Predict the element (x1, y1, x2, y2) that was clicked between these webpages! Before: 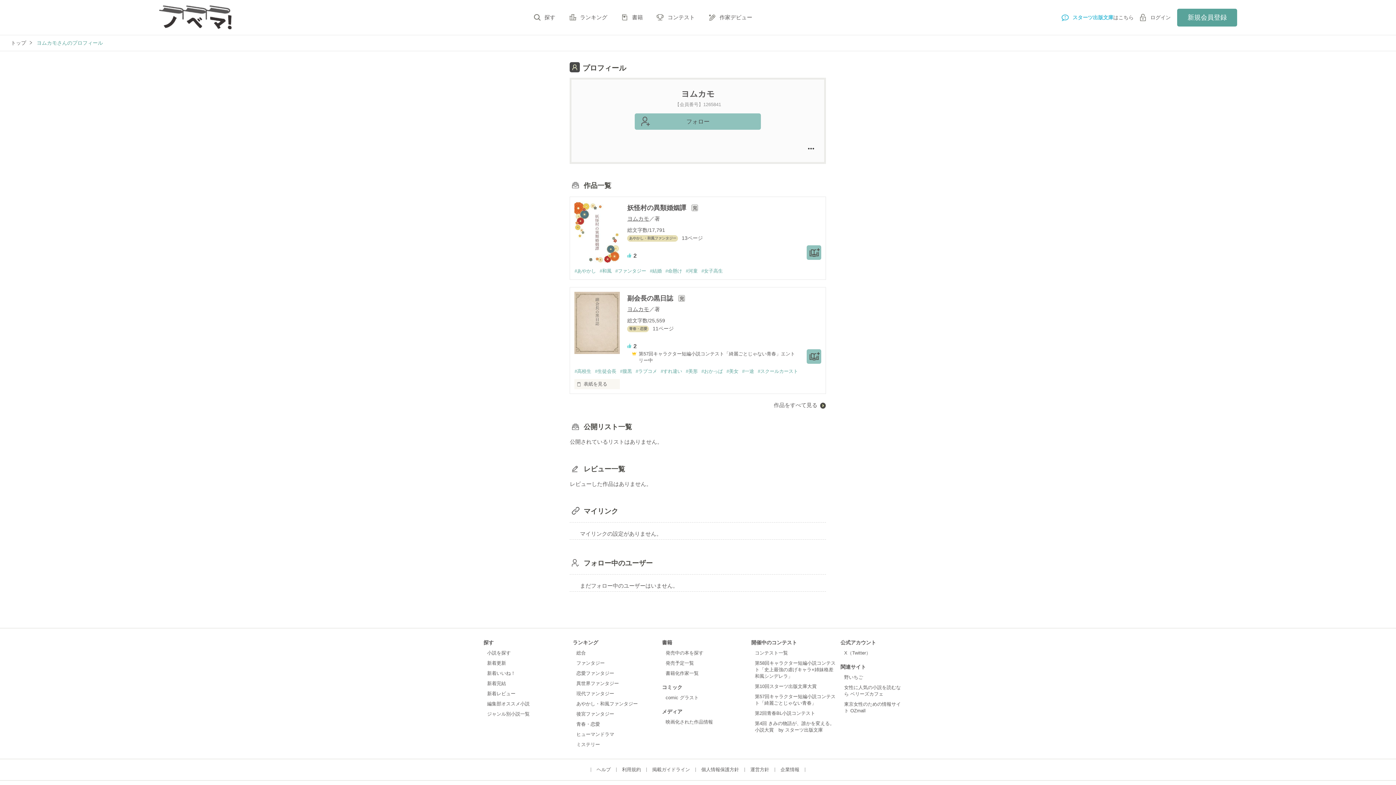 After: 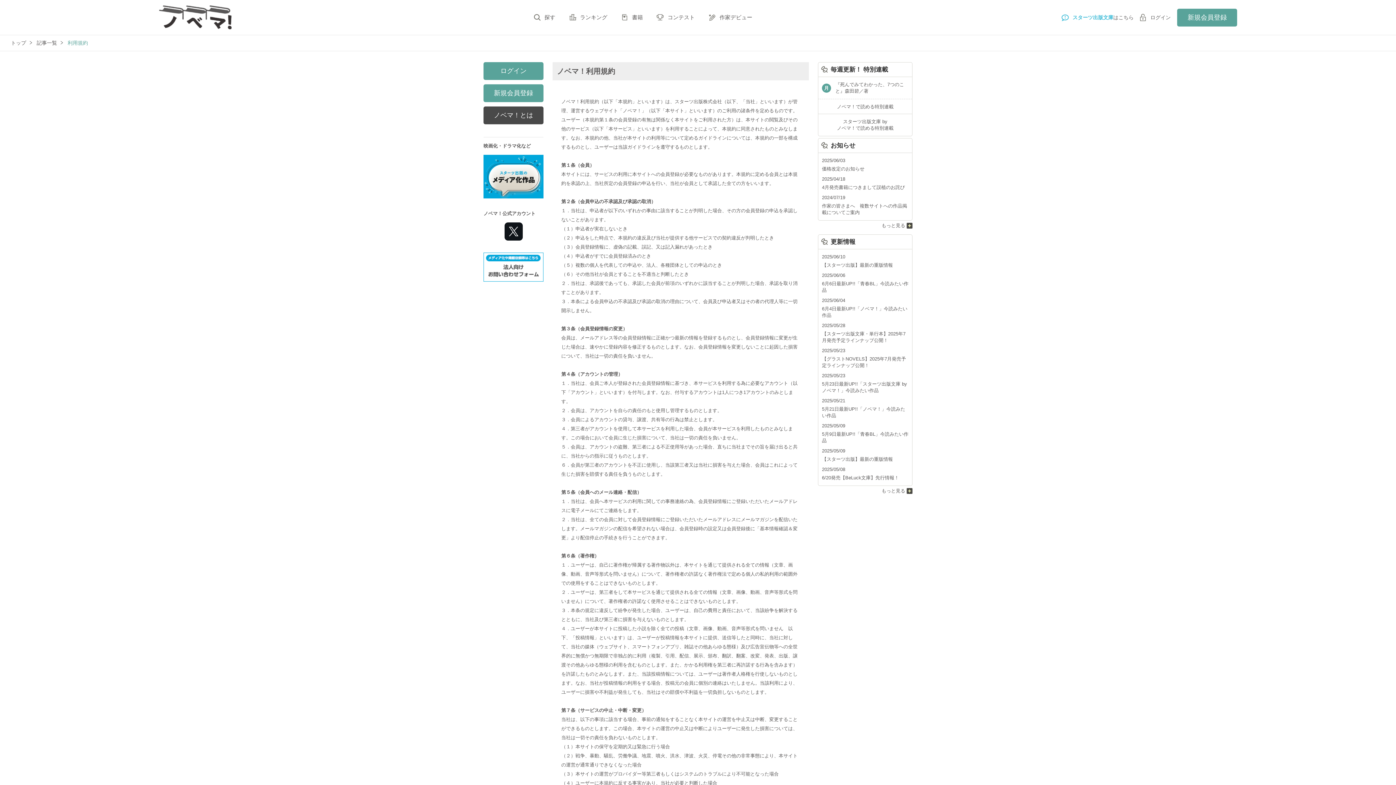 Action: bbox: (622, 767, 641, 772) label: 利用規約